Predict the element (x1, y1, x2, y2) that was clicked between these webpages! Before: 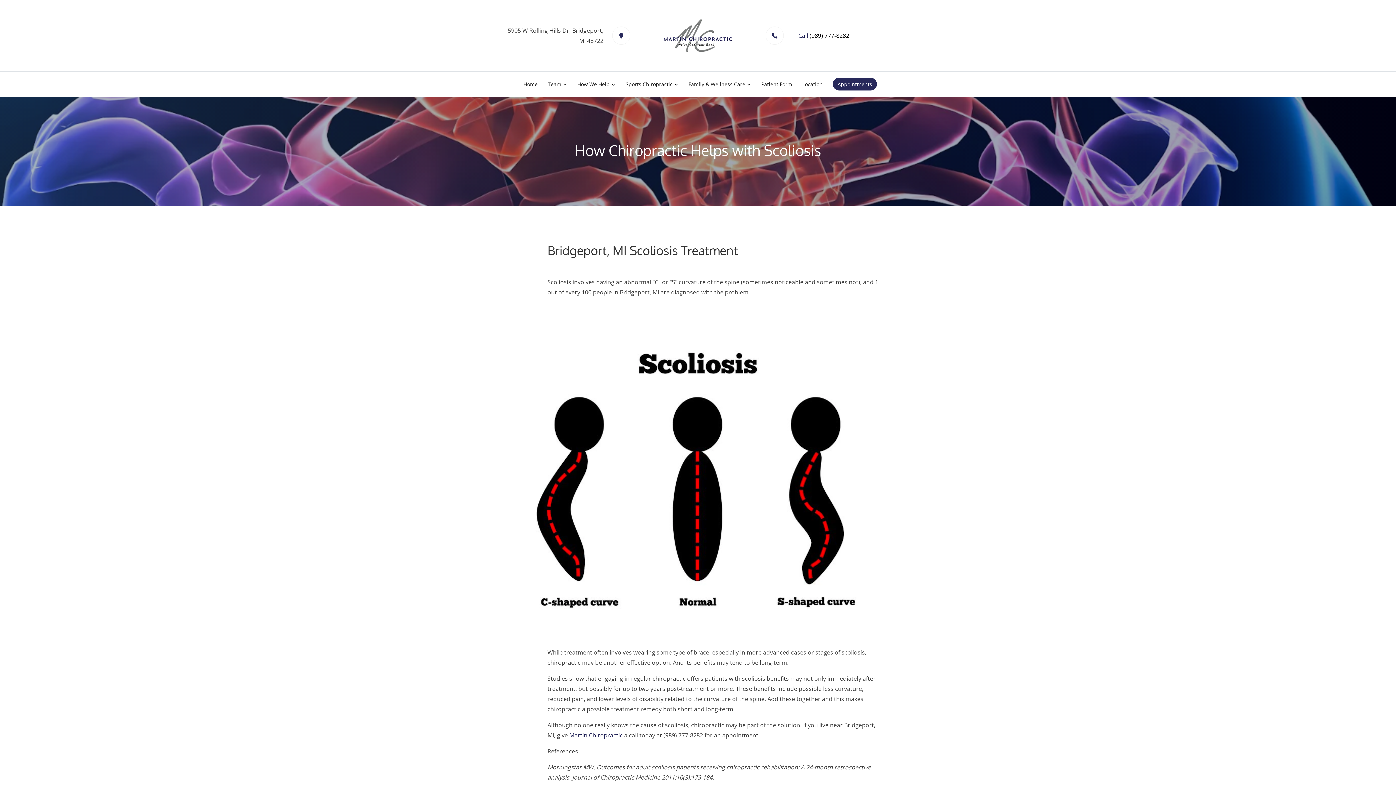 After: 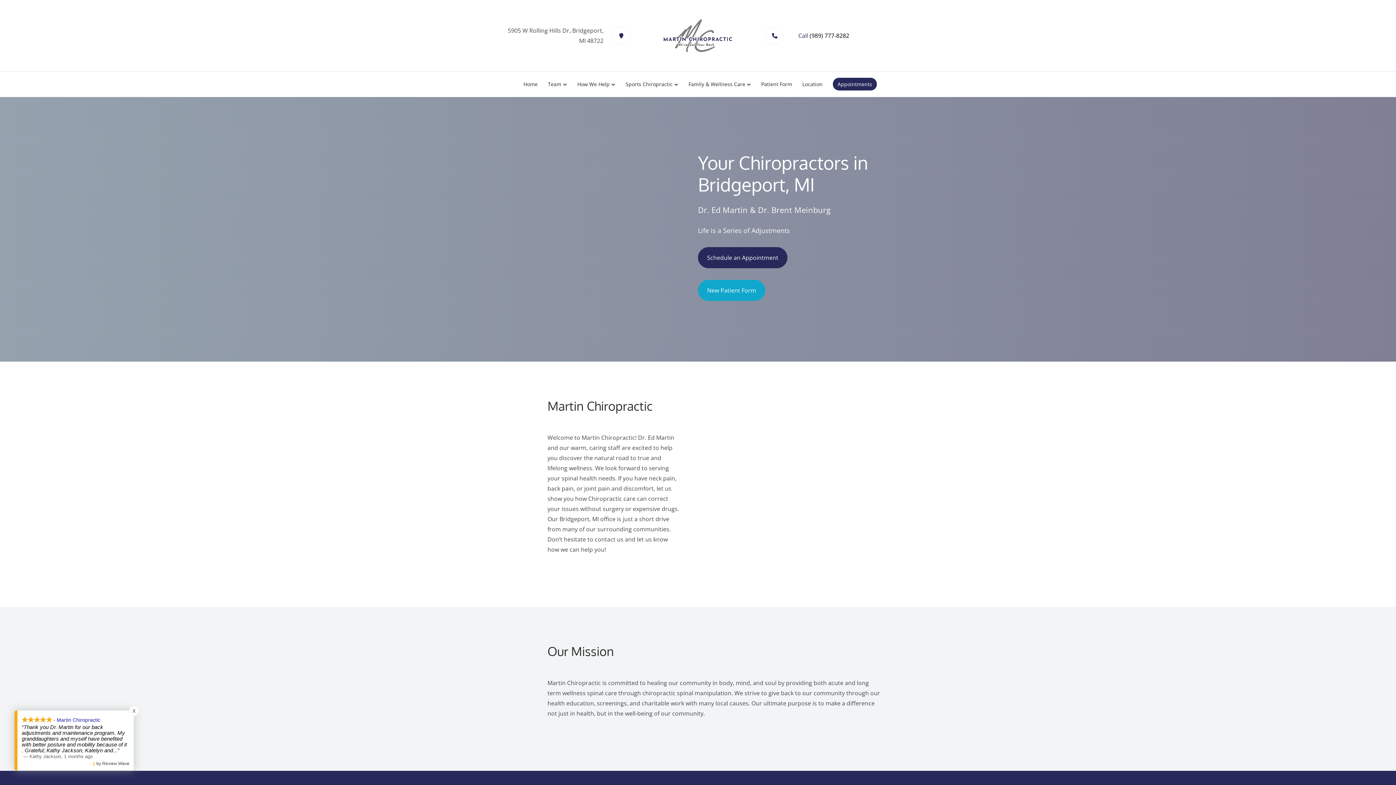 Action: bbox: (661, 31, 734, 39)